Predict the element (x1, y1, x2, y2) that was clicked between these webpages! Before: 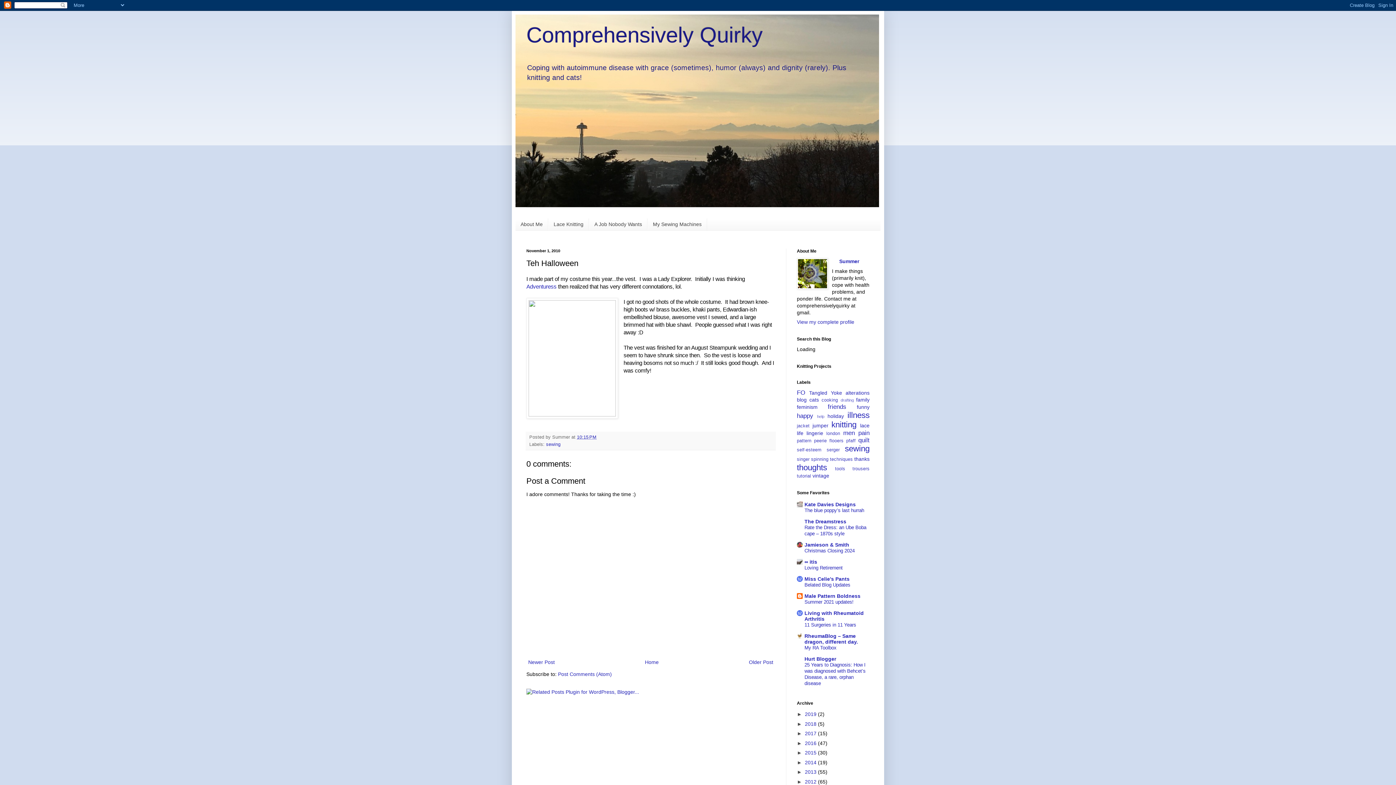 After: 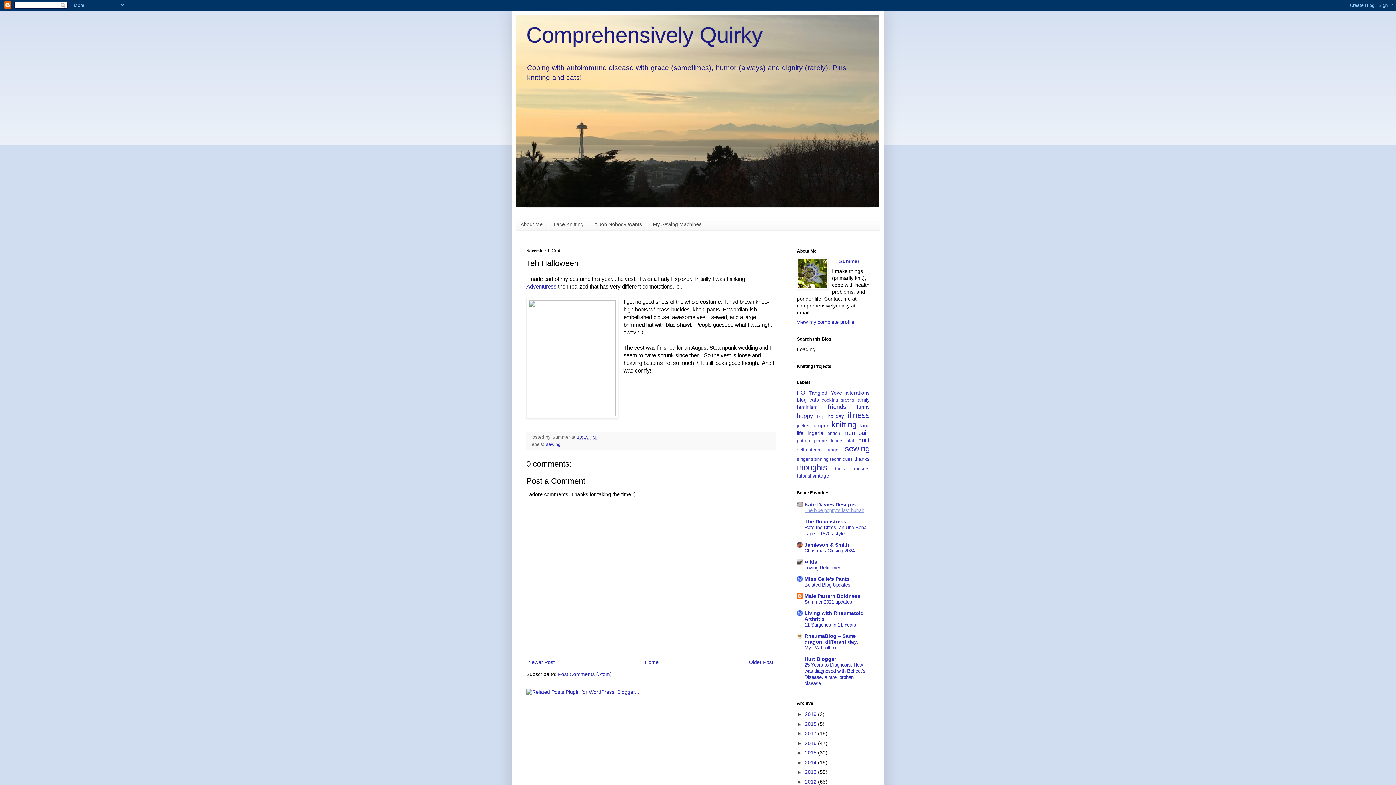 Action: label: The blue poppy’s last hurrah bbox: (804, 508, 864, 513)